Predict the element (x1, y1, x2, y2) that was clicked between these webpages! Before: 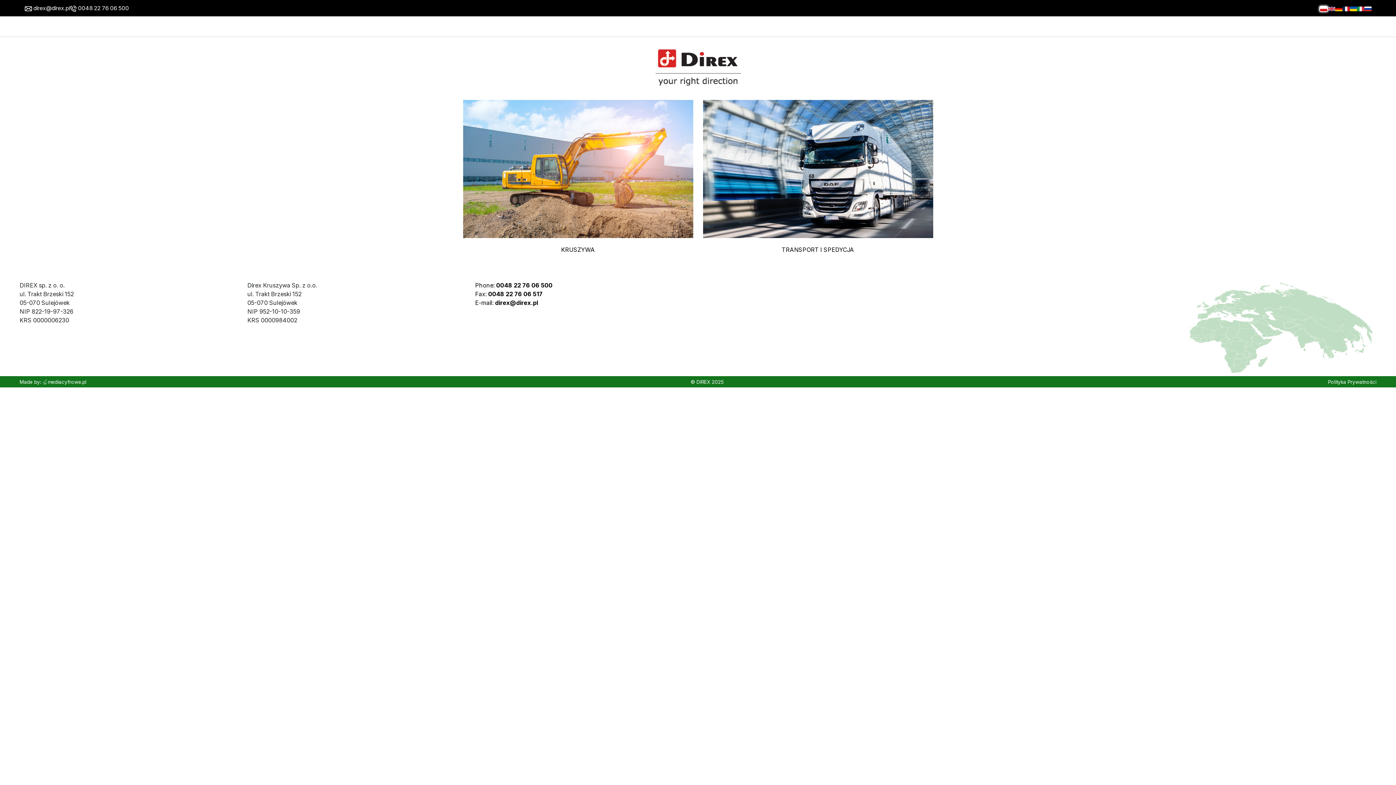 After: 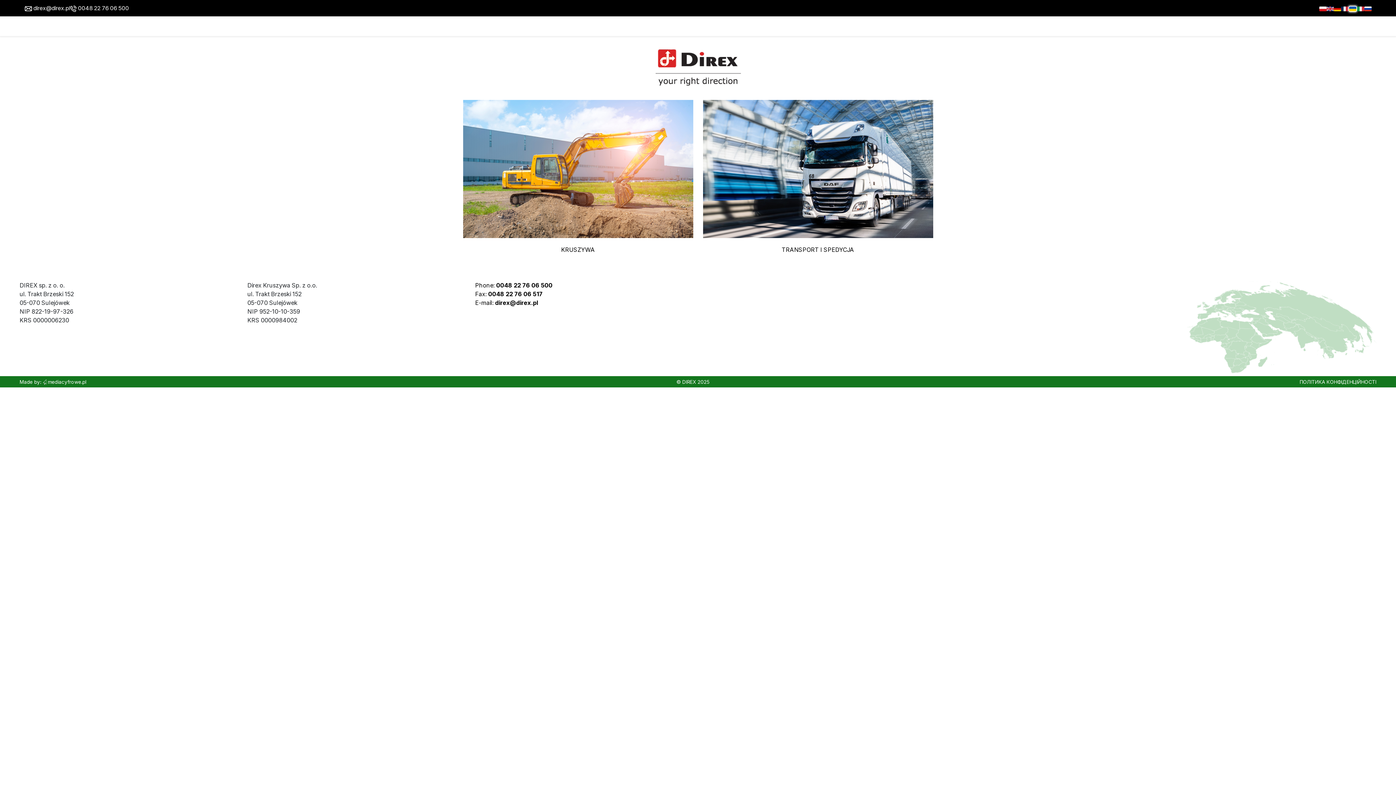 Action: bbox: (1350, 3, 1357, 13)